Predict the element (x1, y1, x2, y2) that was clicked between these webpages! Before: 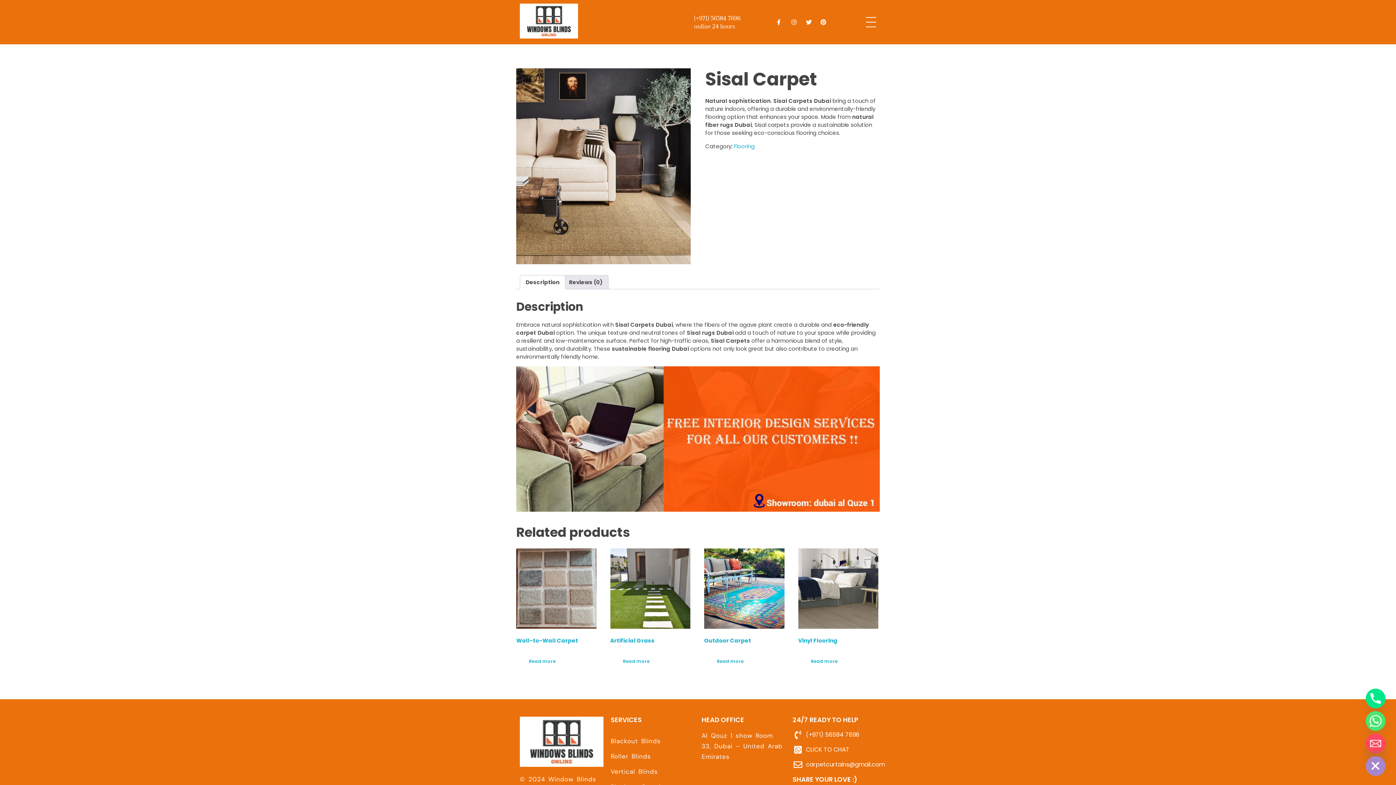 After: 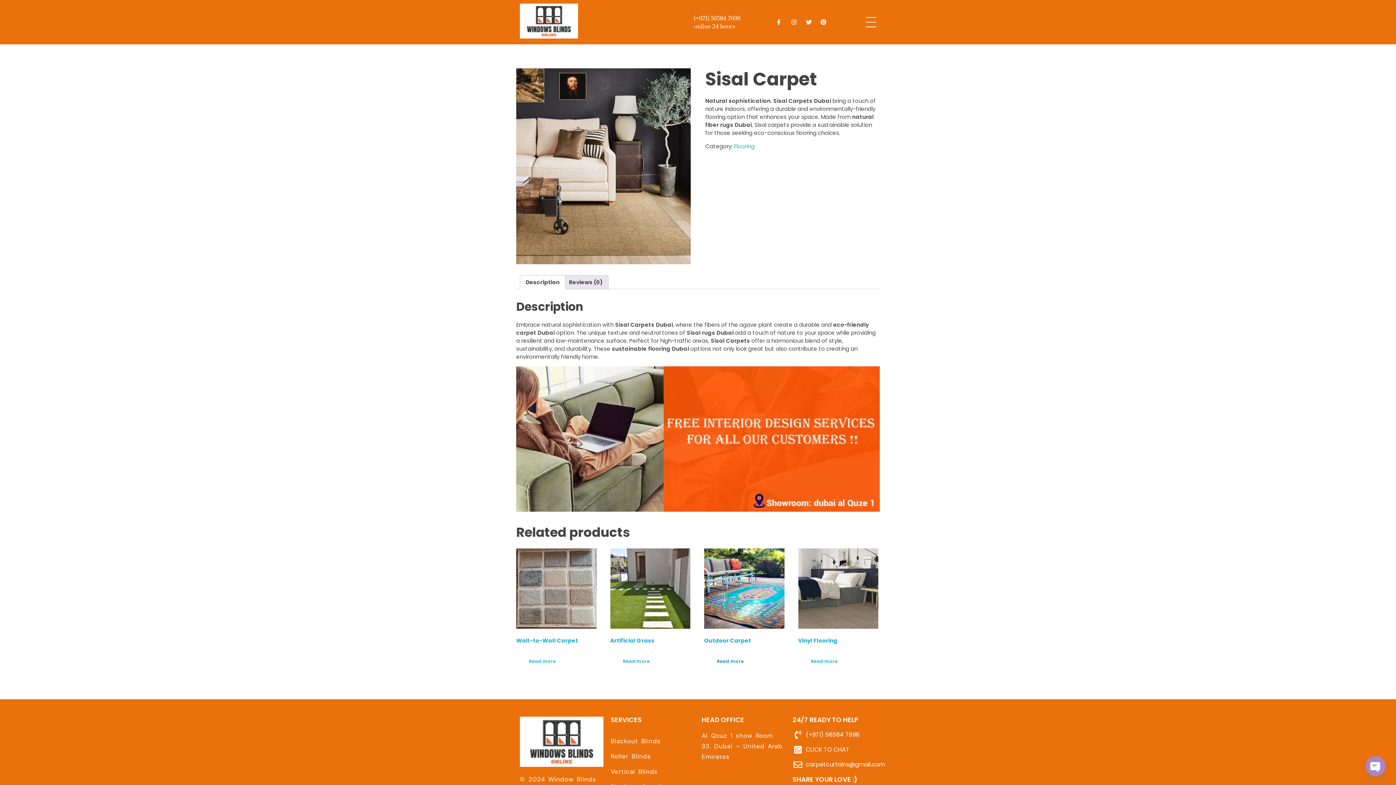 Action: label: Read more about “Outdoor Carpet” bbox: (704, 652, 756, 671)